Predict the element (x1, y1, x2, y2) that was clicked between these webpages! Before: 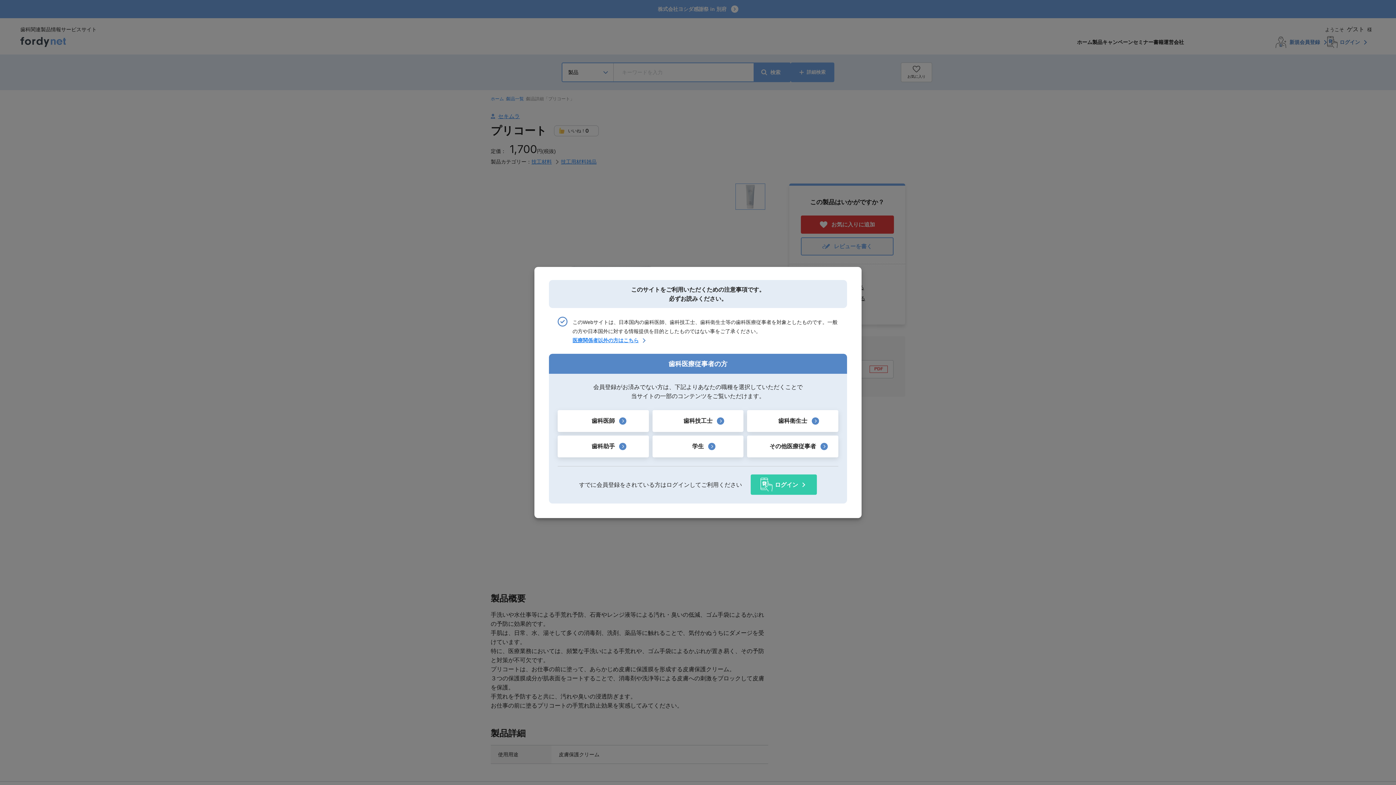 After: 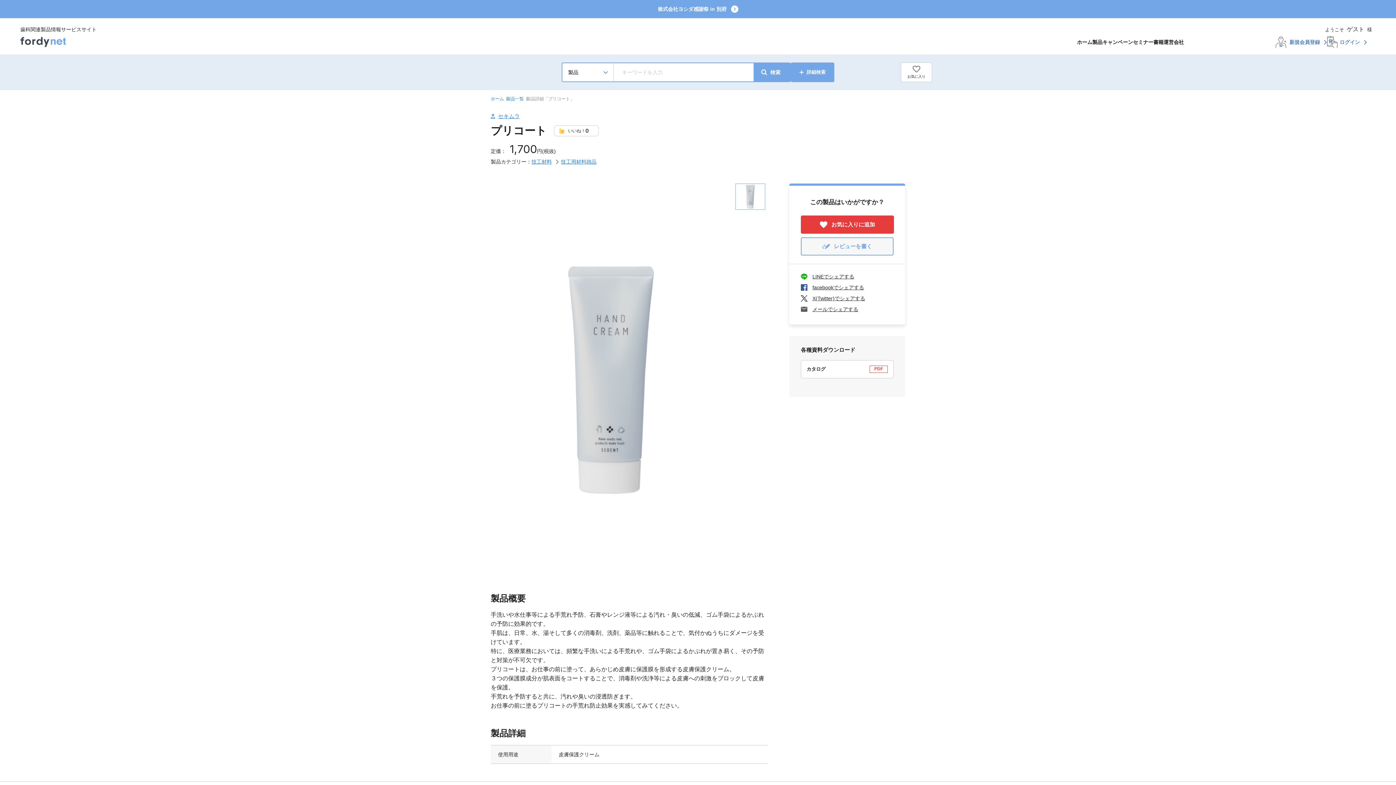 Action: label: 歯科衛生士 bbox: (747, 410, 838, 432)